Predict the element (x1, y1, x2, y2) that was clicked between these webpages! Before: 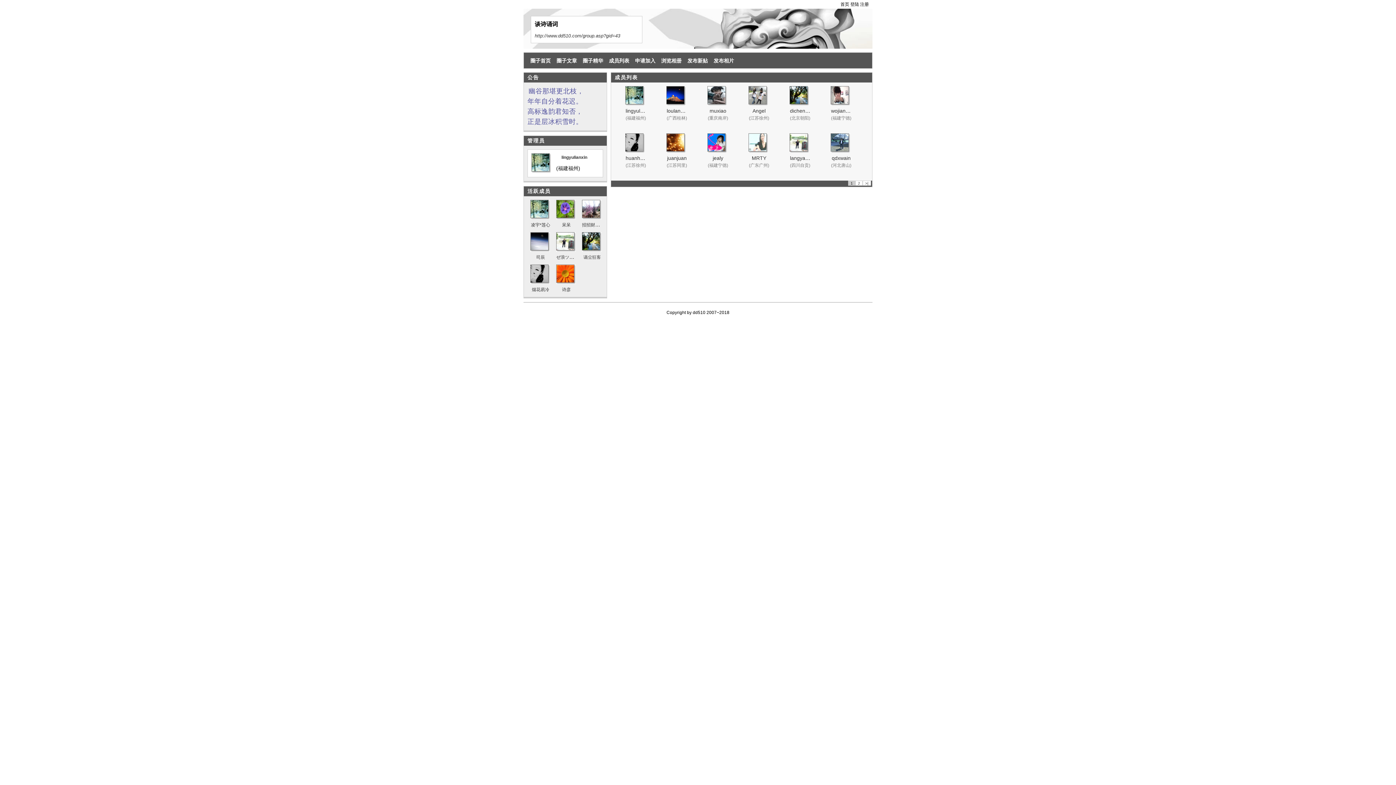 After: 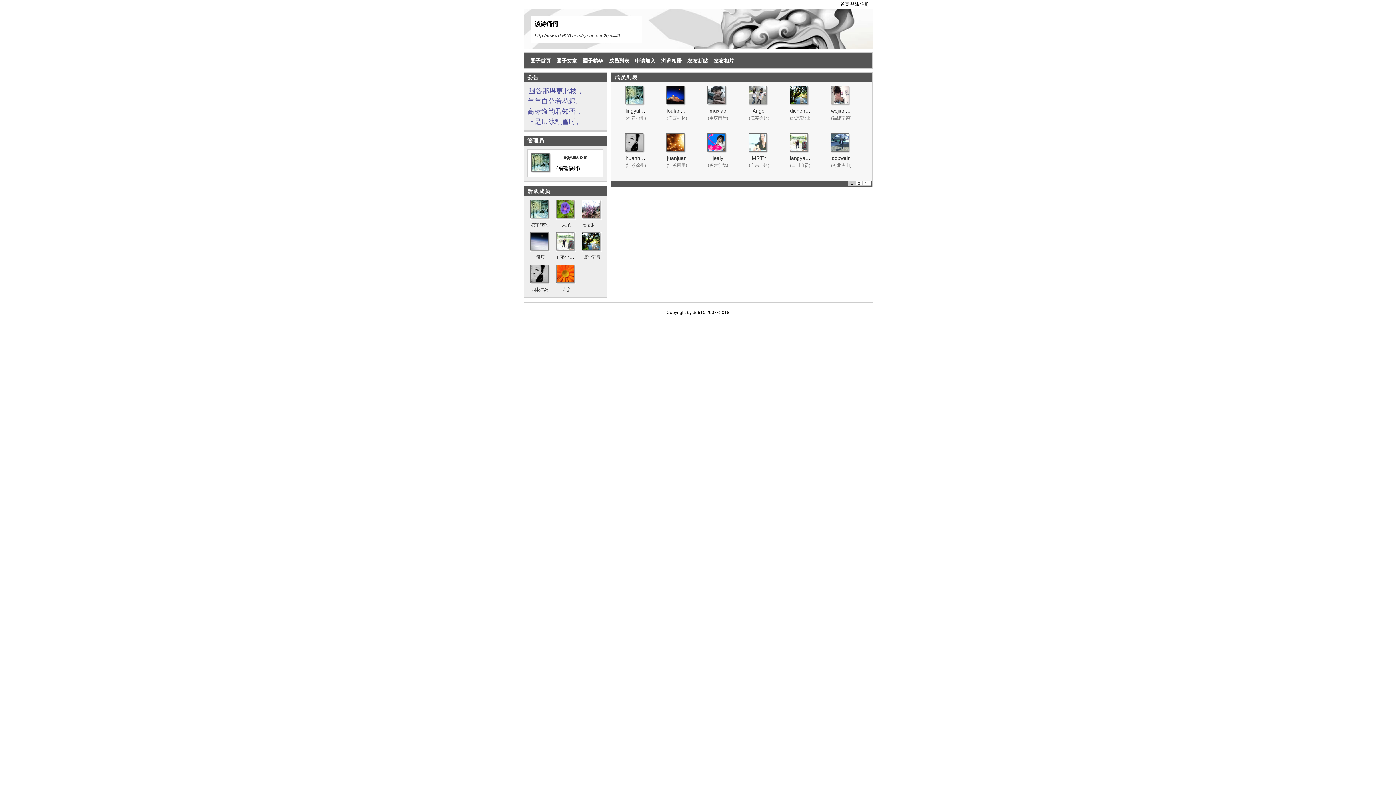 Action: bbox: (530, 213, 548, 218)